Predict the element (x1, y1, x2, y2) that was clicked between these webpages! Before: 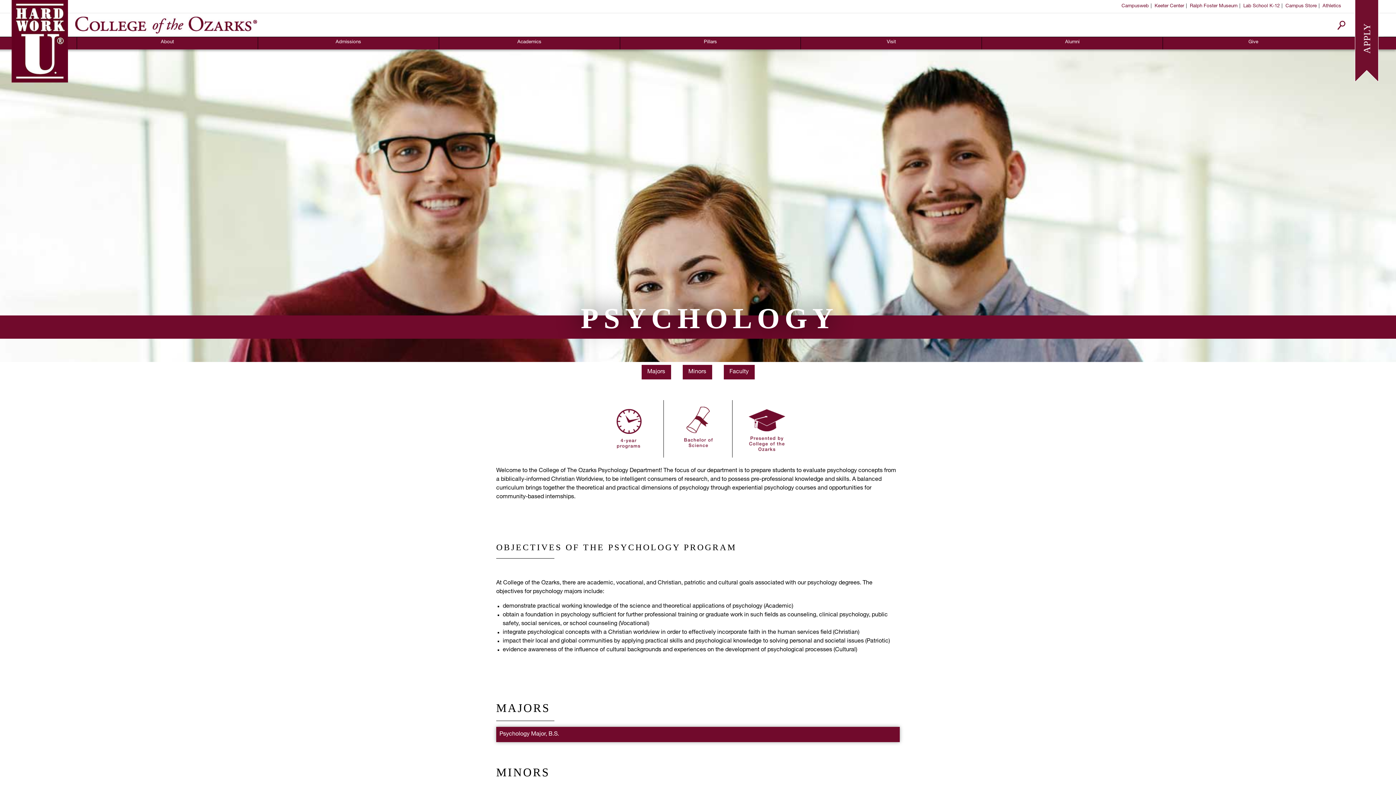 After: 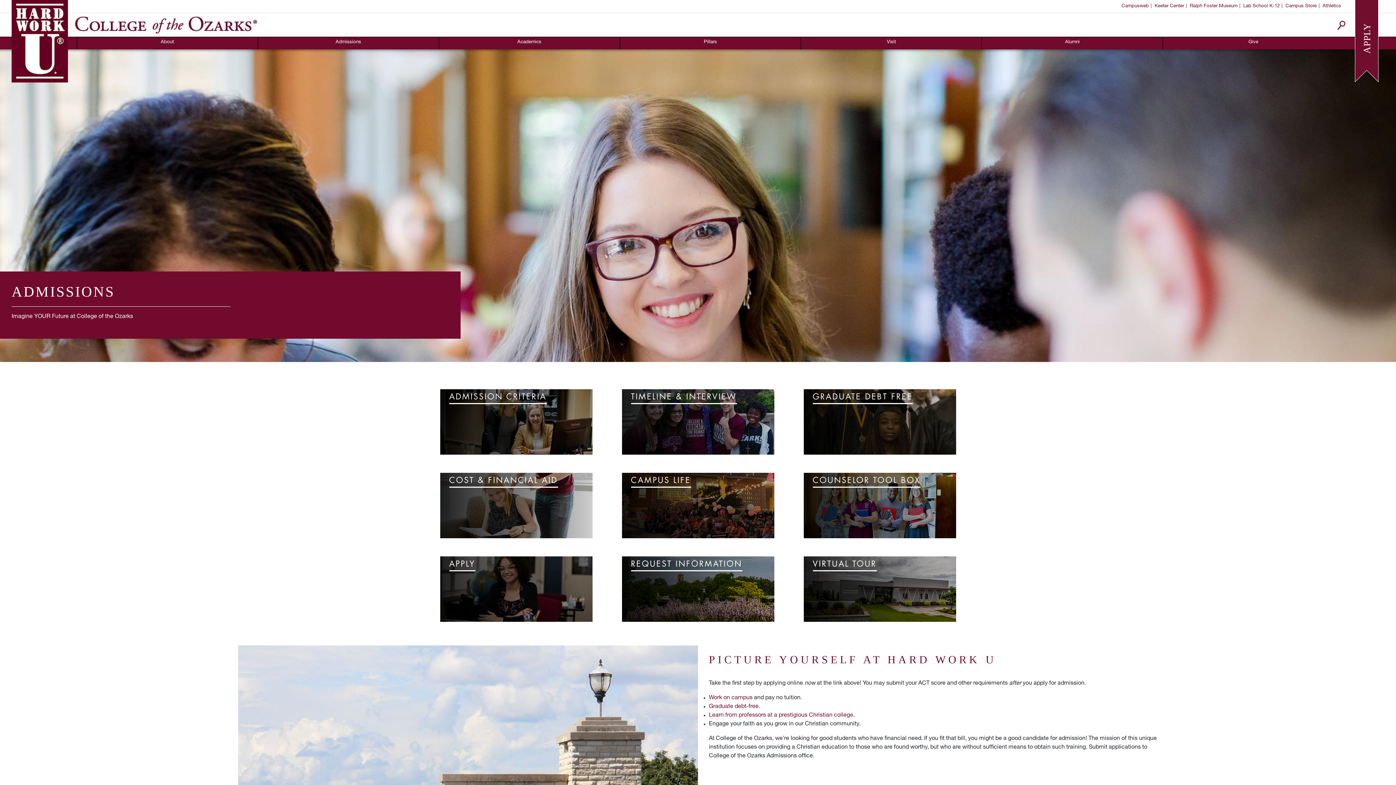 Action: label: Admissions bbox: (258, 37, 438, 47)